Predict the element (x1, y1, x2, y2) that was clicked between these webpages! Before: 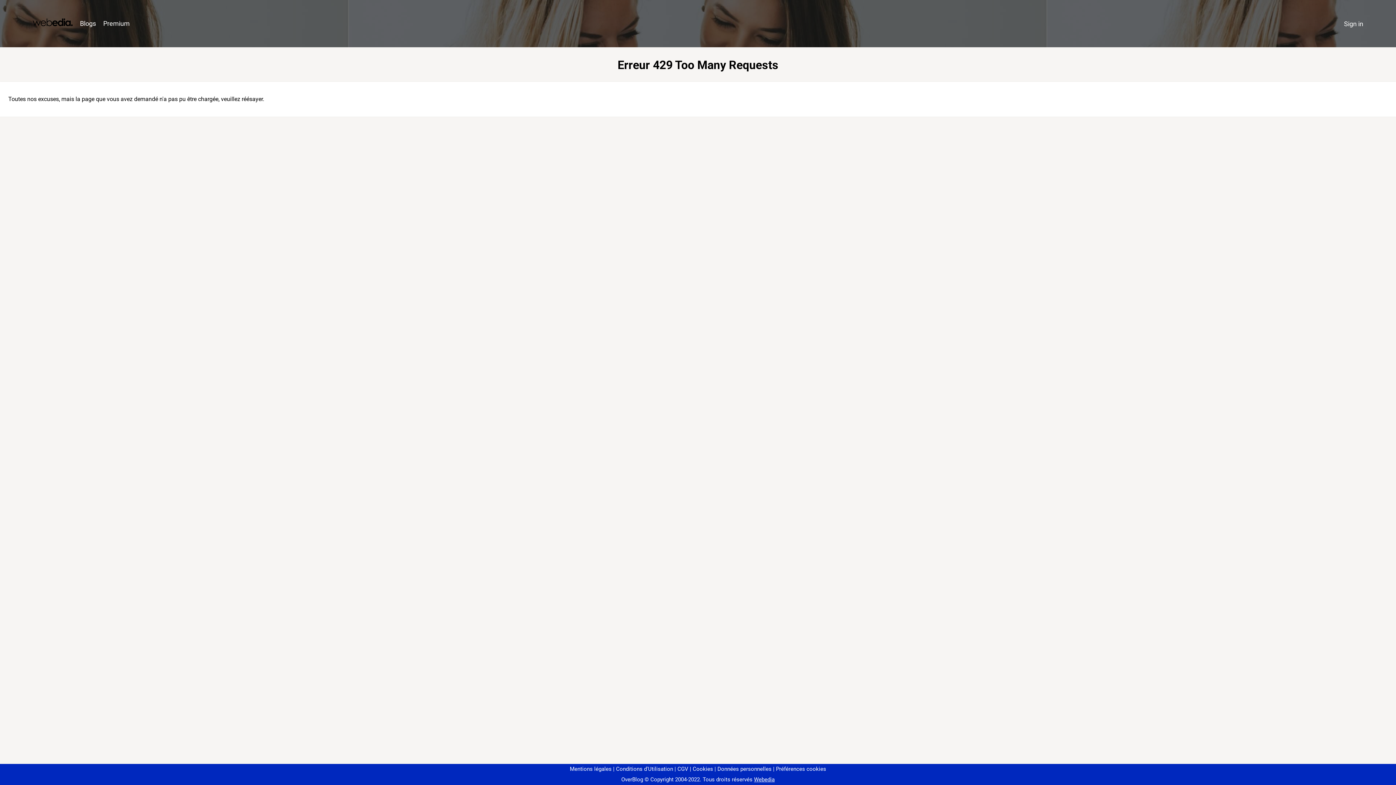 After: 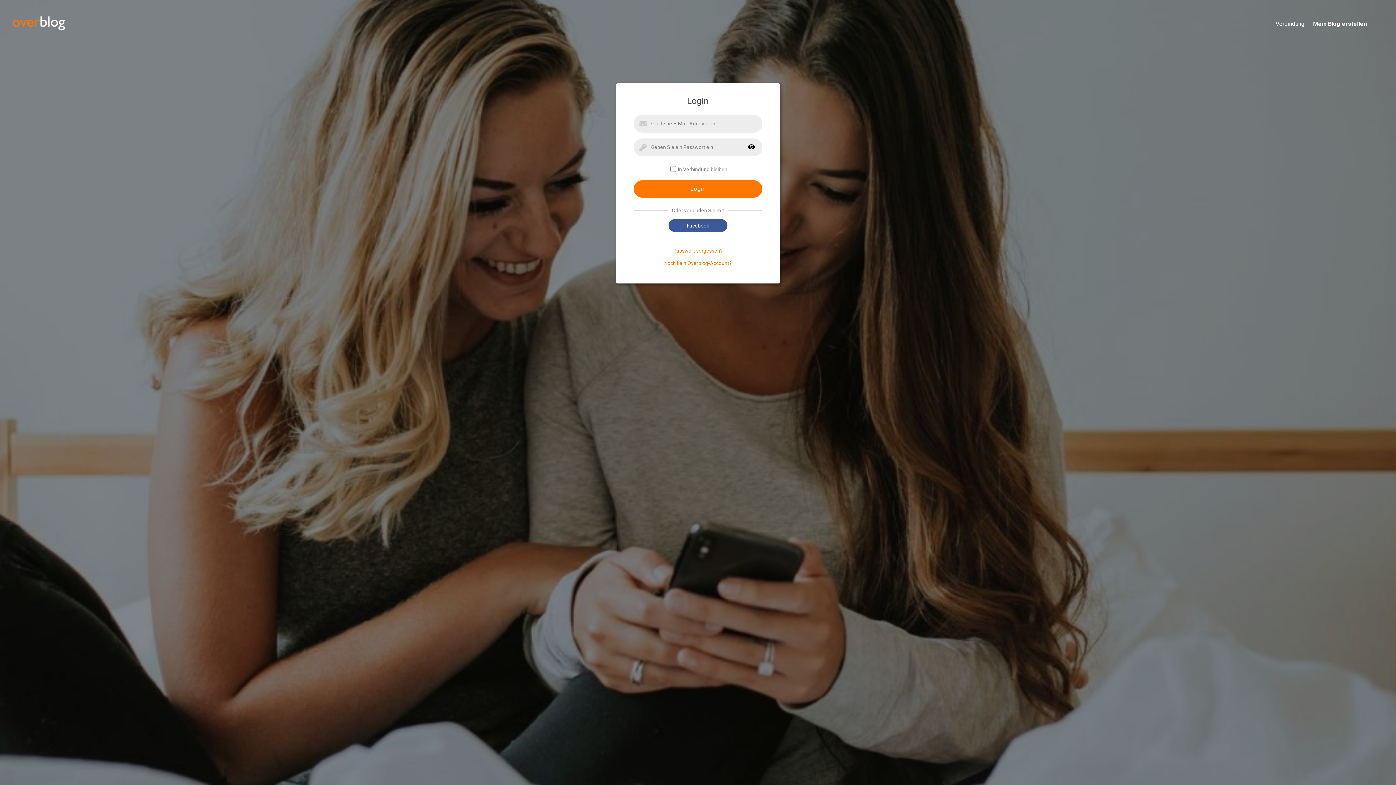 Action: label: Sign in bbox: (1340, 16, 1367, 31)